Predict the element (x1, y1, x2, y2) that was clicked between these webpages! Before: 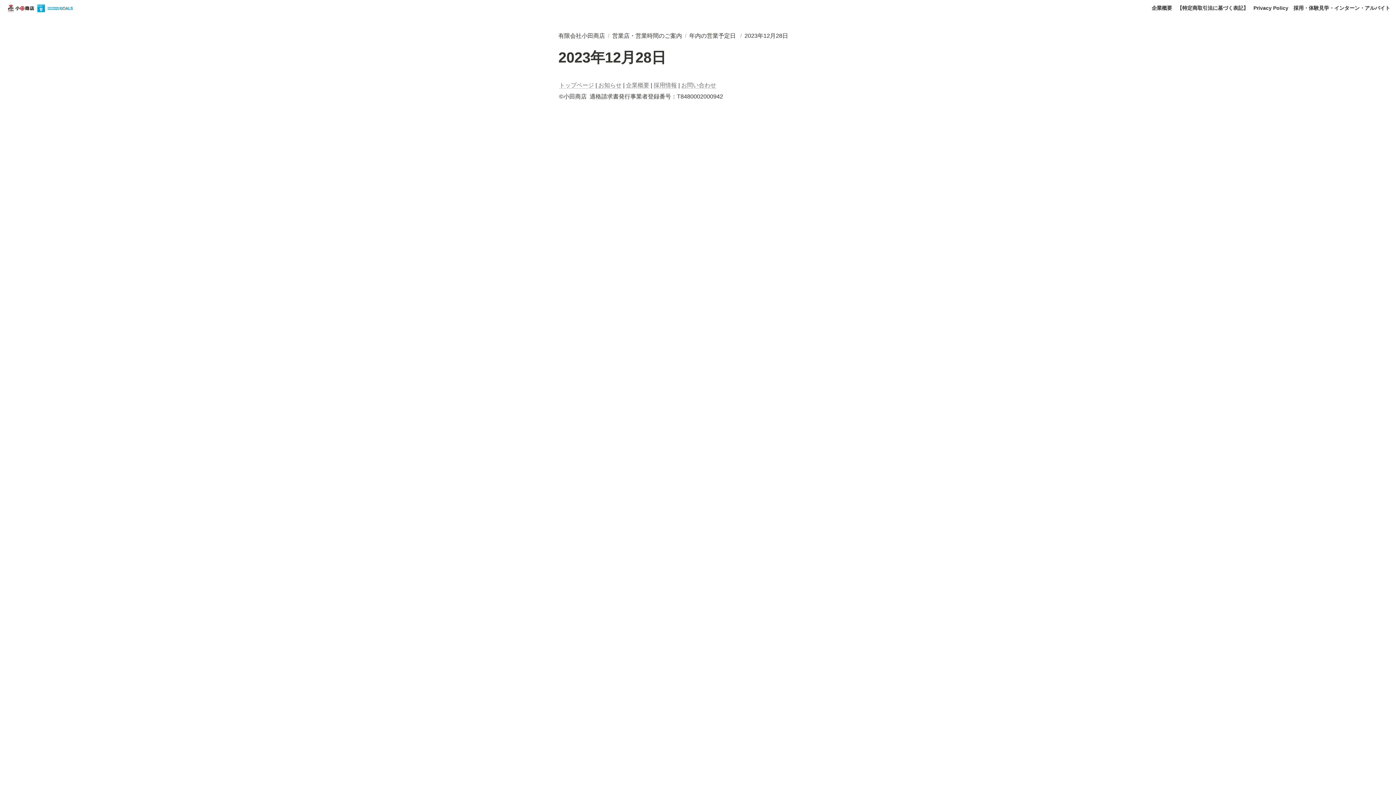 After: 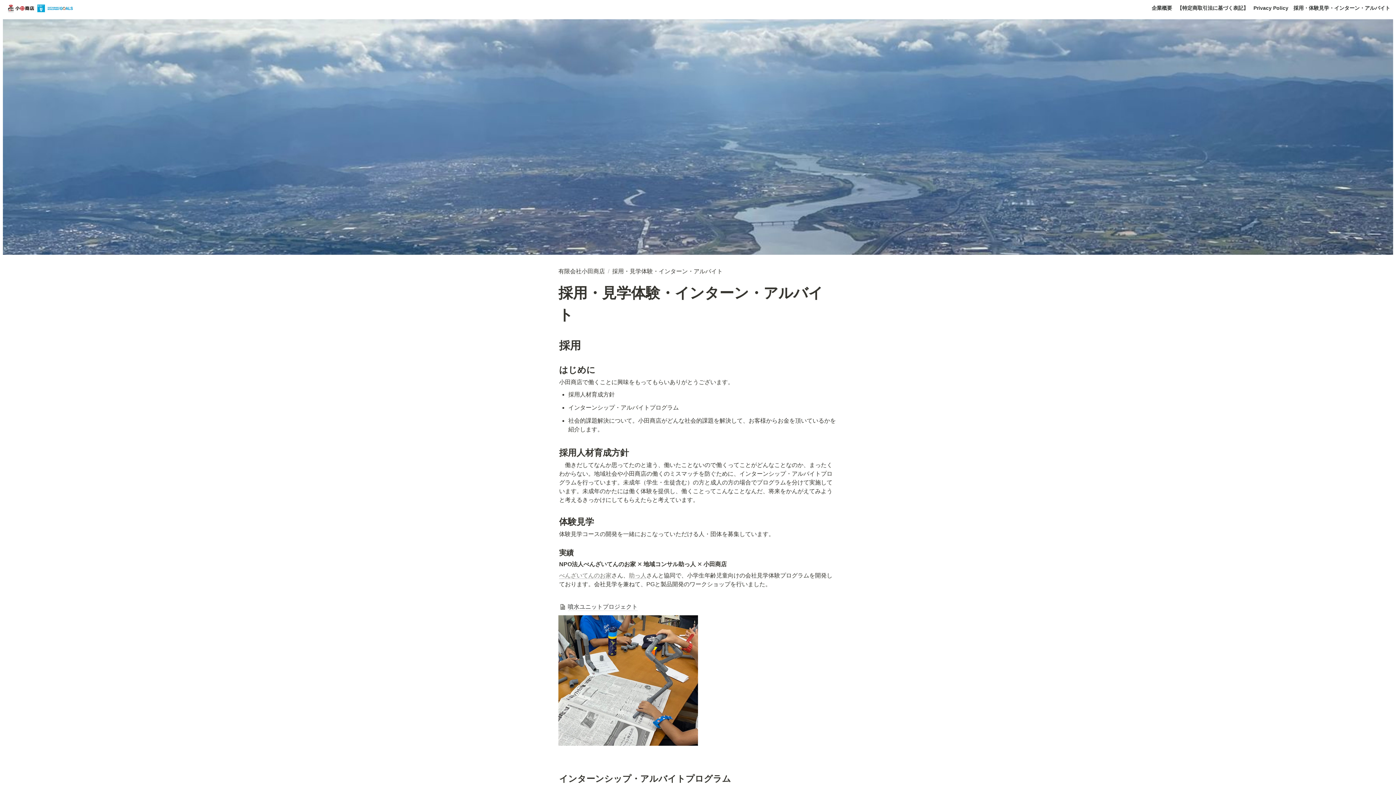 Action: label: 採用情報 bbox: (653, 82, 677, 88)